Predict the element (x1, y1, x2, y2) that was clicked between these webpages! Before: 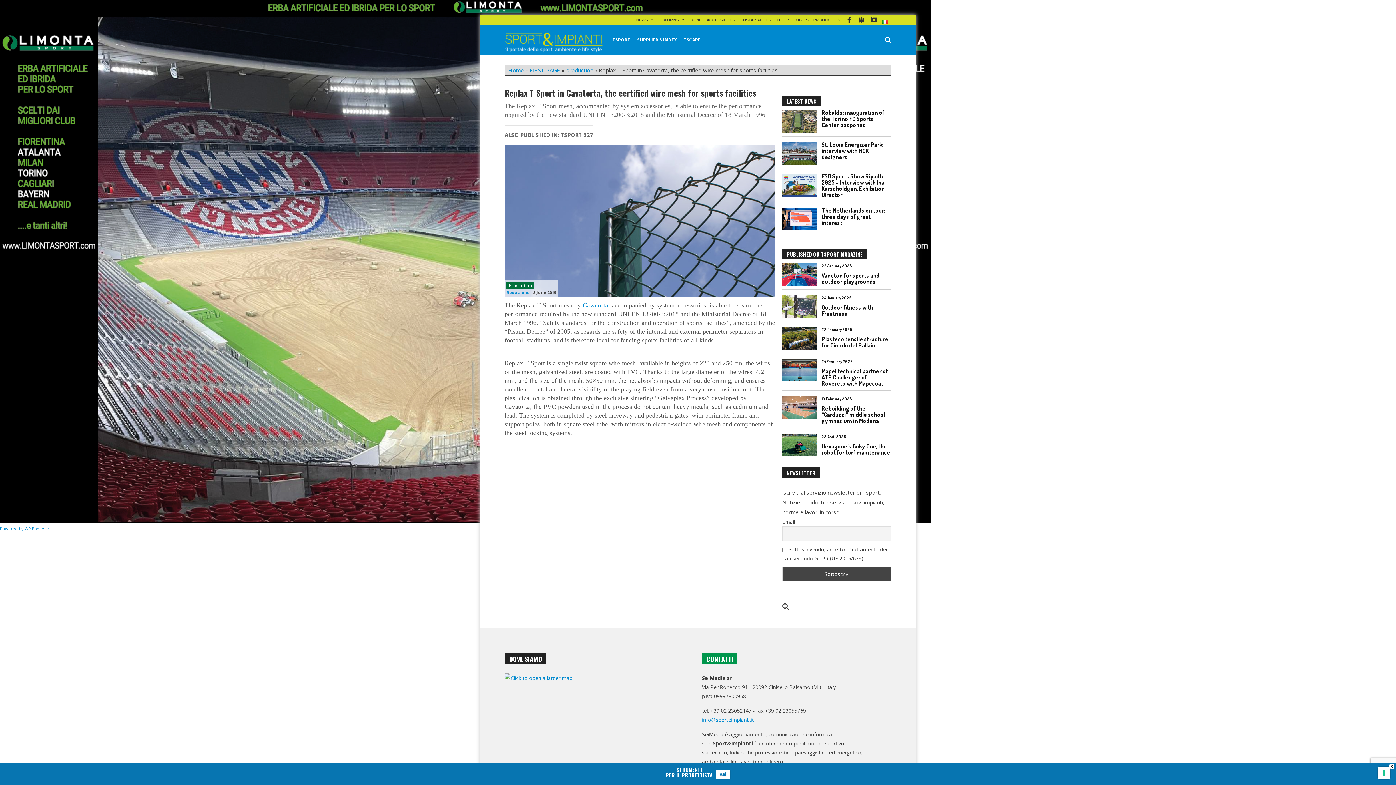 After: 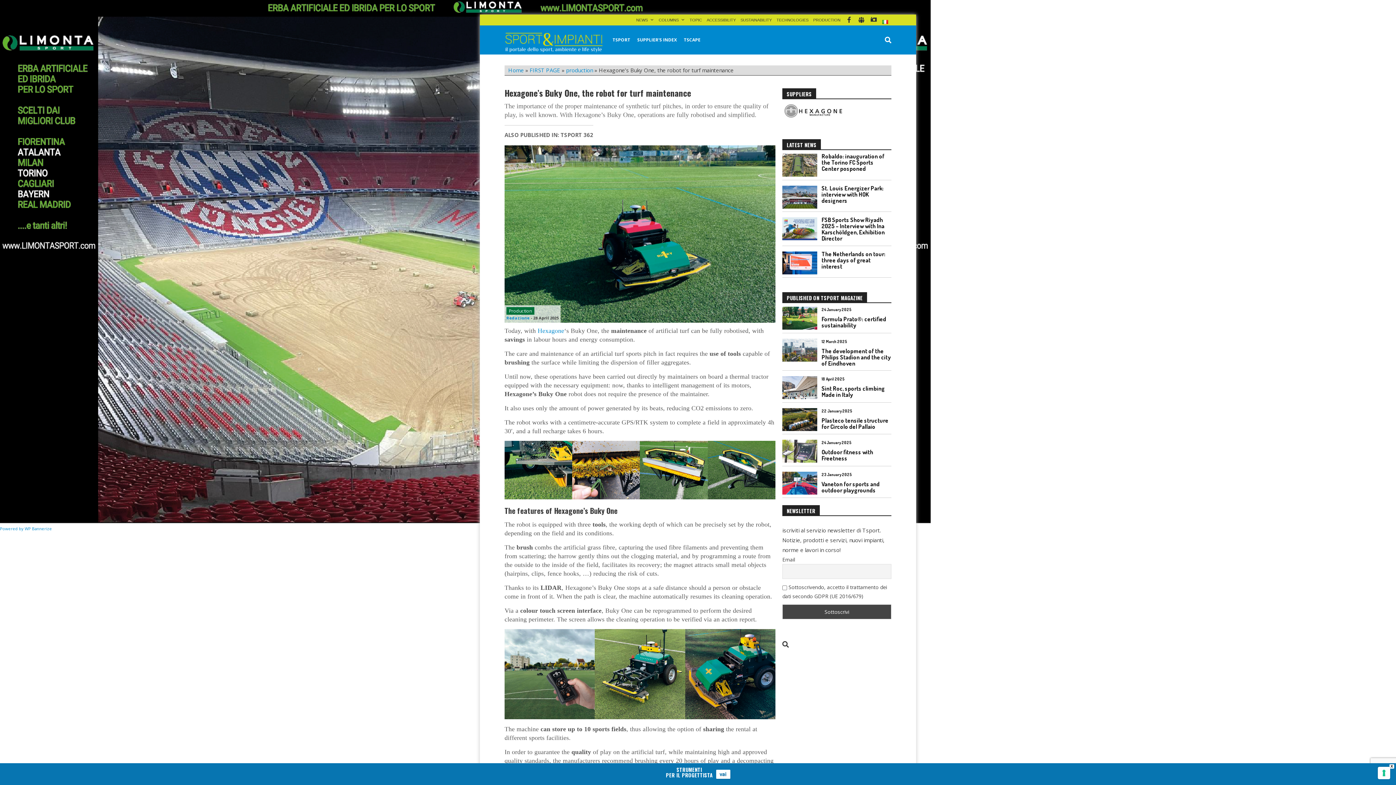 Action: label: 28 April 2025 bbox: (821, 434, 846, 439)